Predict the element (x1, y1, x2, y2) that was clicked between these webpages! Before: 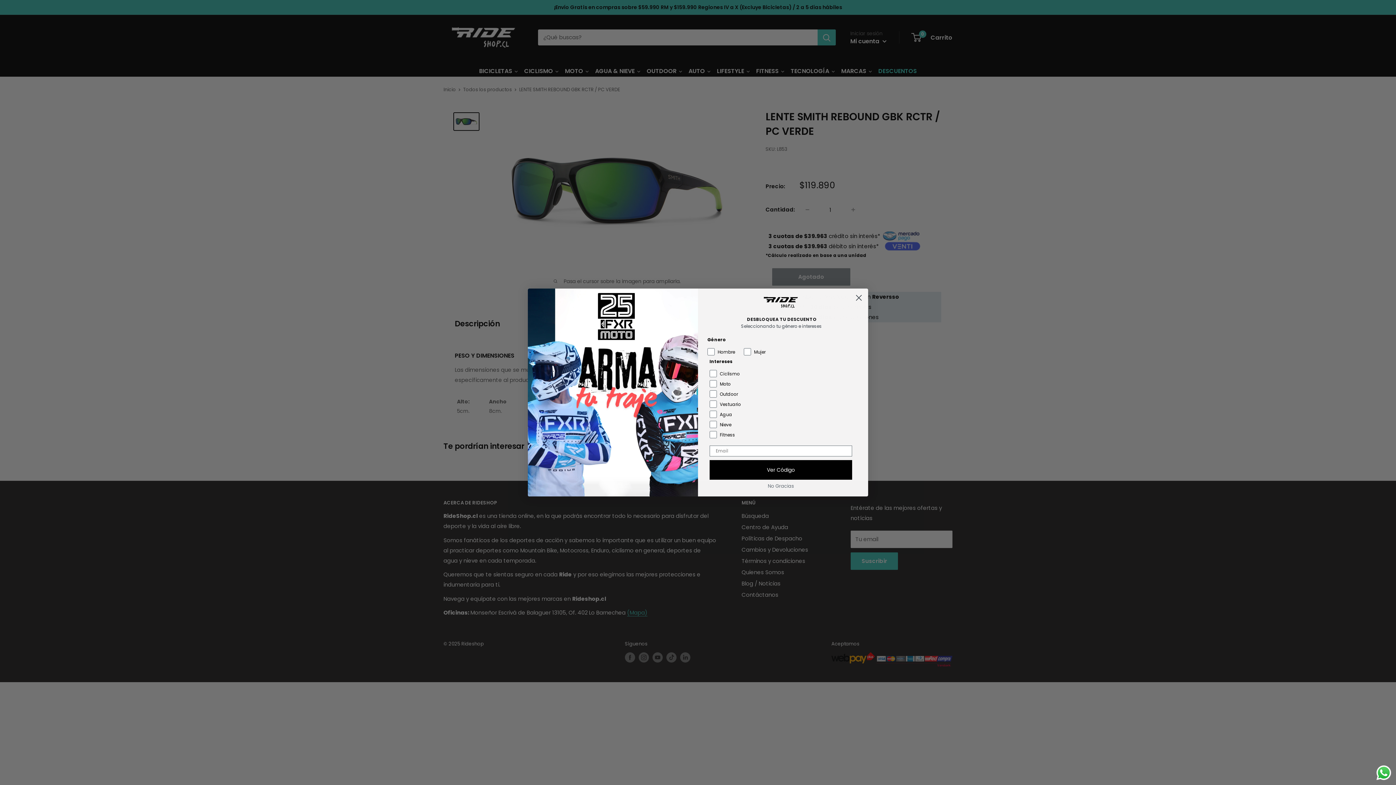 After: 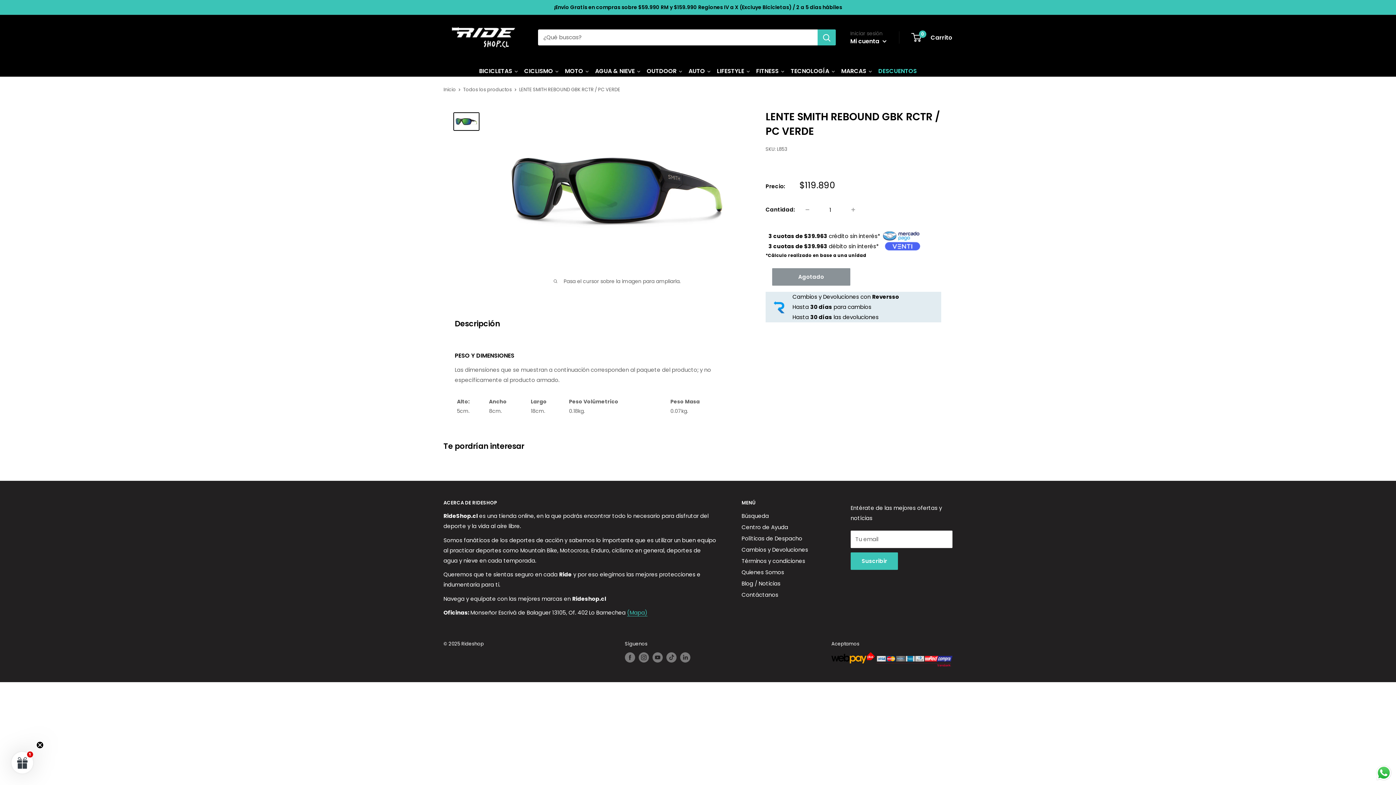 Action: label: No Gracias bbox: (709, 479, 852, 492)